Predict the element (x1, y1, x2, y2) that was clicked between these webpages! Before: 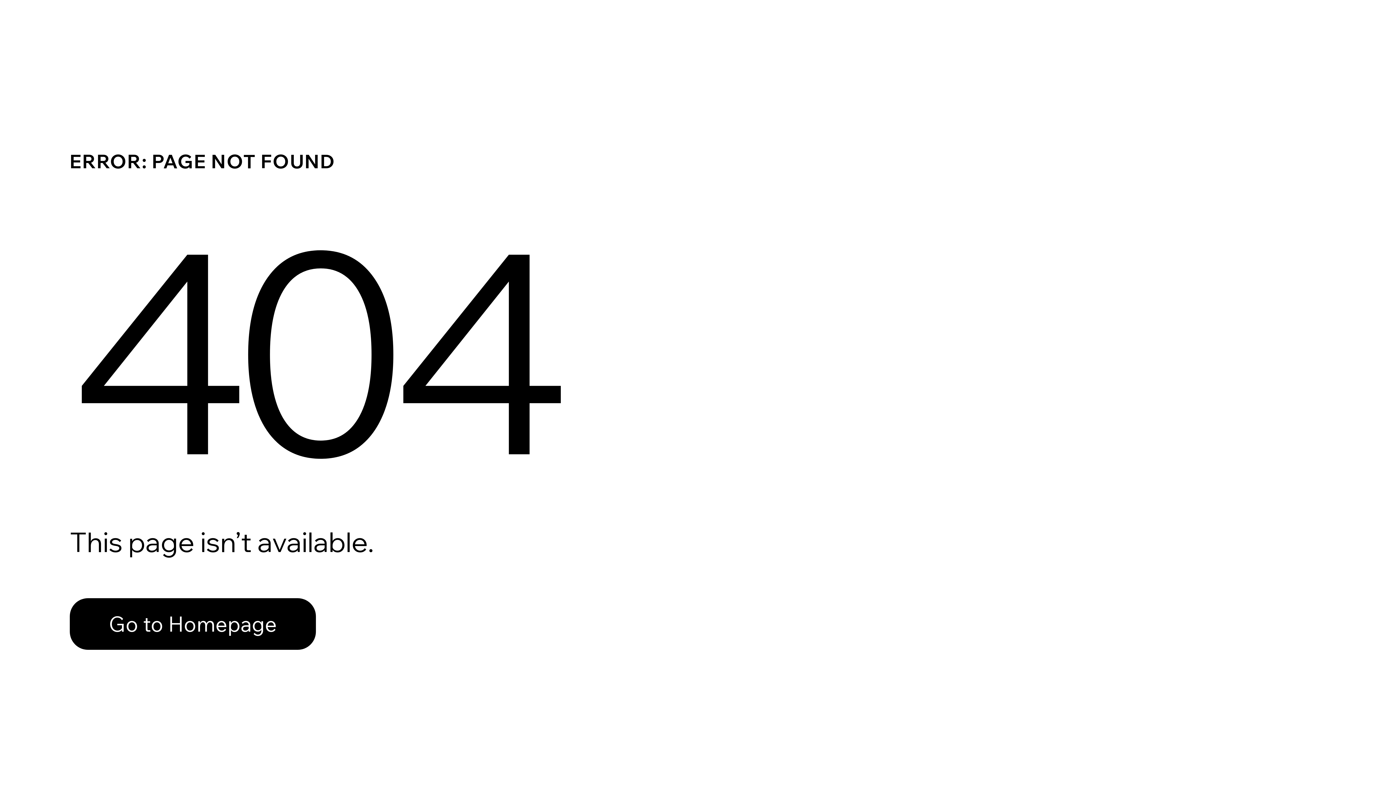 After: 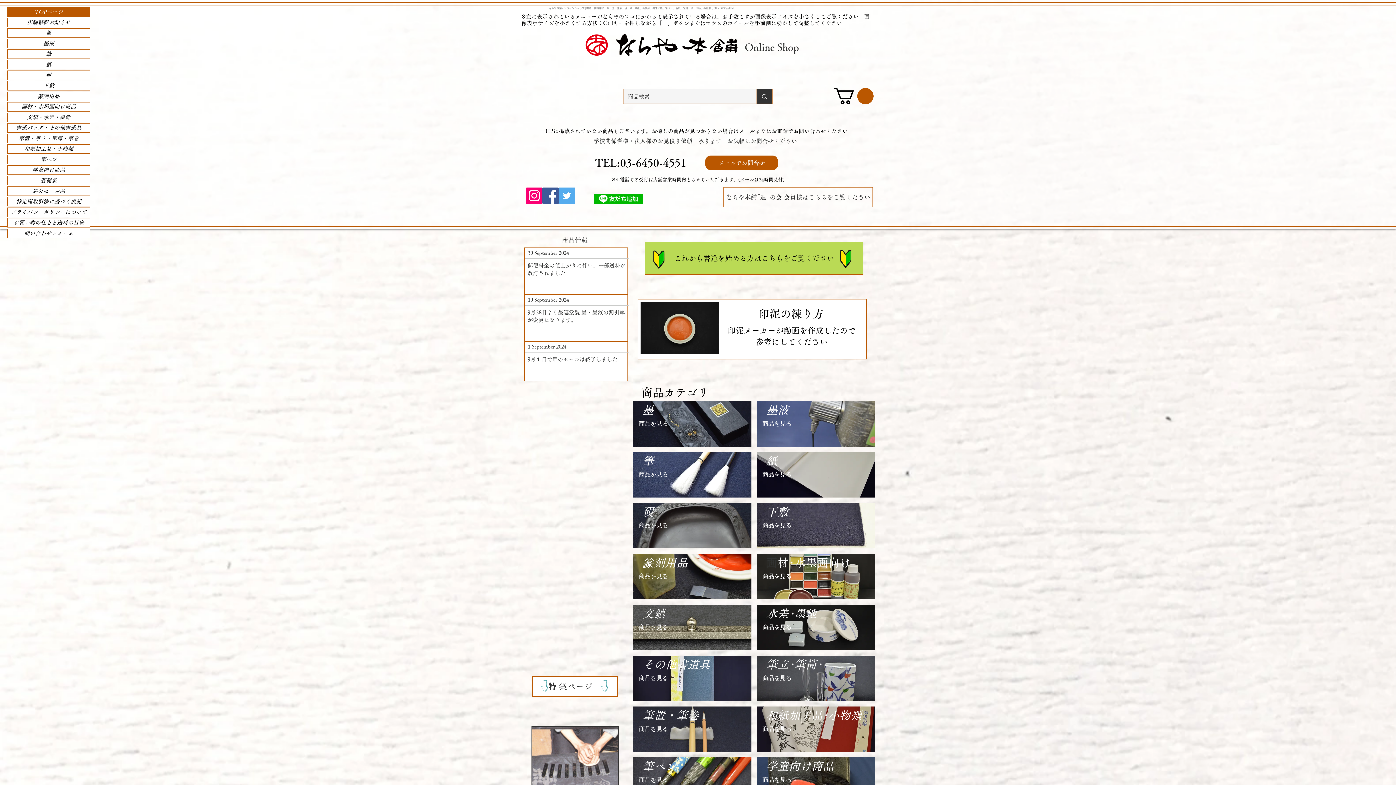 Action: bbox: (69, 598, 316, 650) label: Go to Homepage